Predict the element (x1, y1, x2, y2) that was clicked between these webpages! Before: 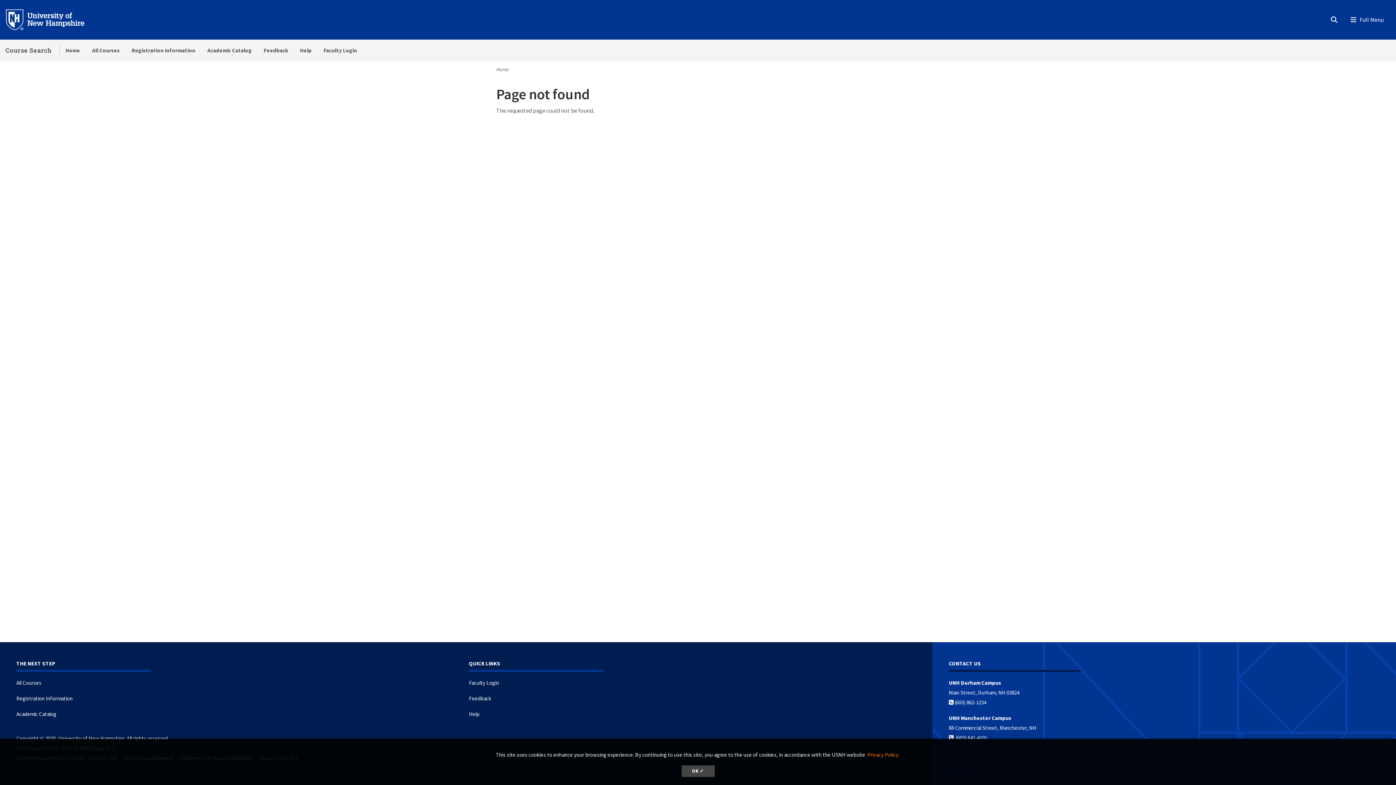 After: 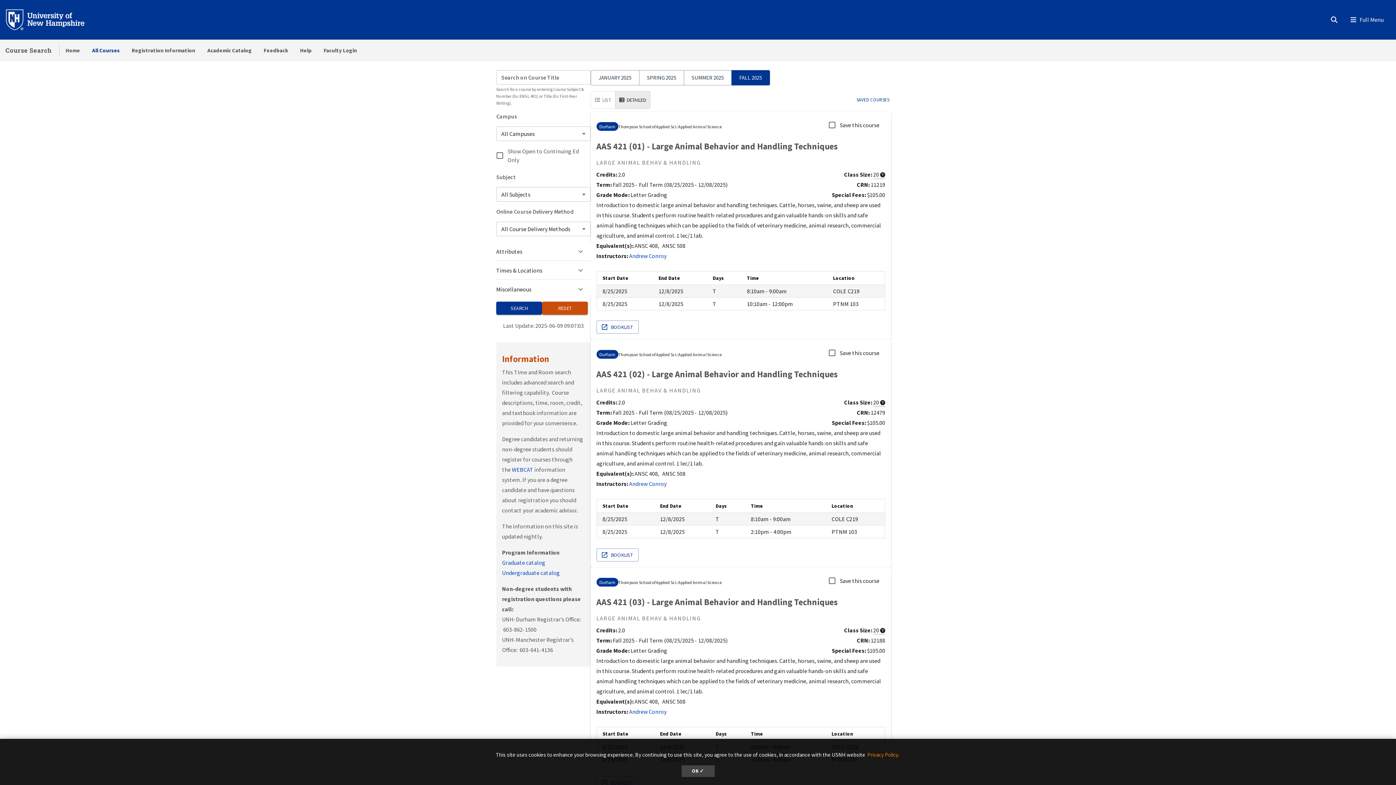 Action: bbox: (86, 39, 125, 61) label: All Courses